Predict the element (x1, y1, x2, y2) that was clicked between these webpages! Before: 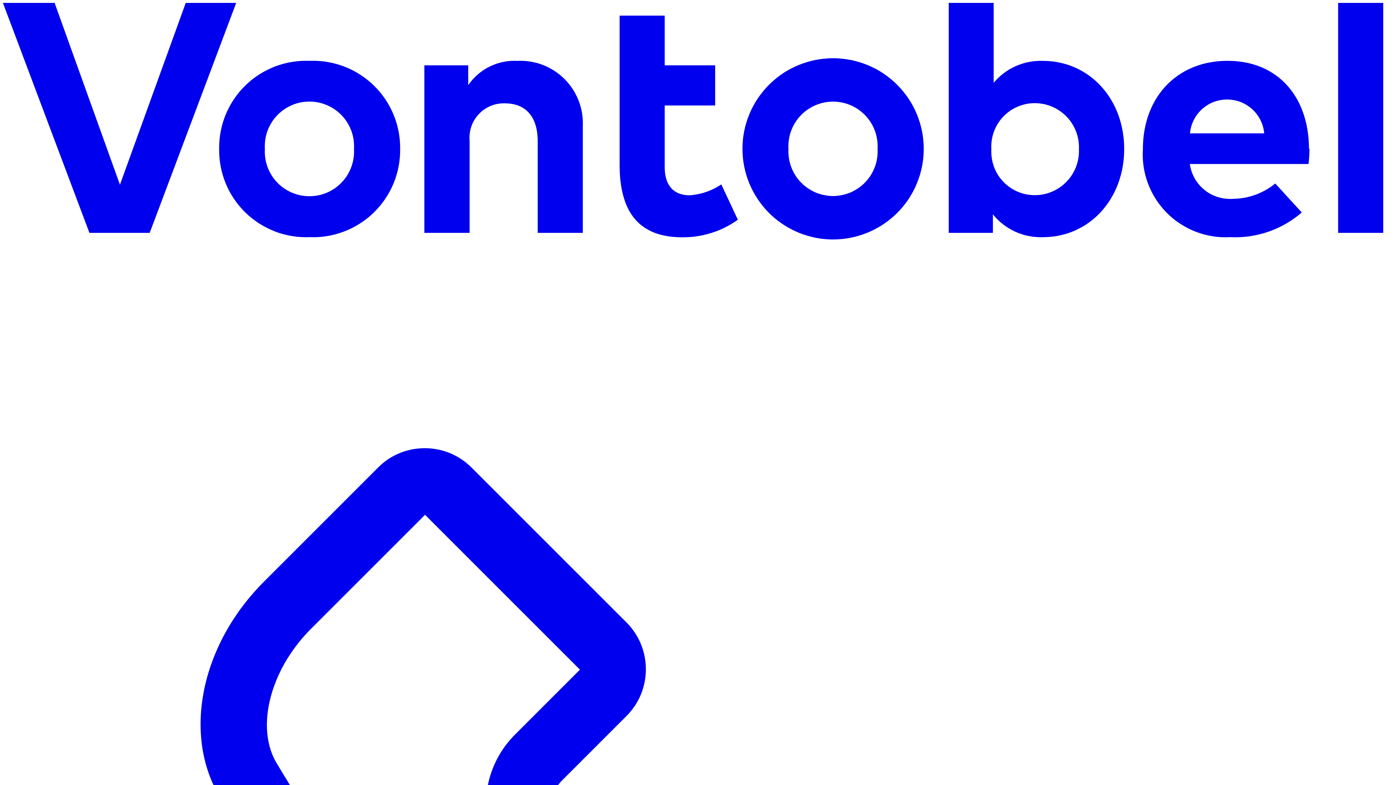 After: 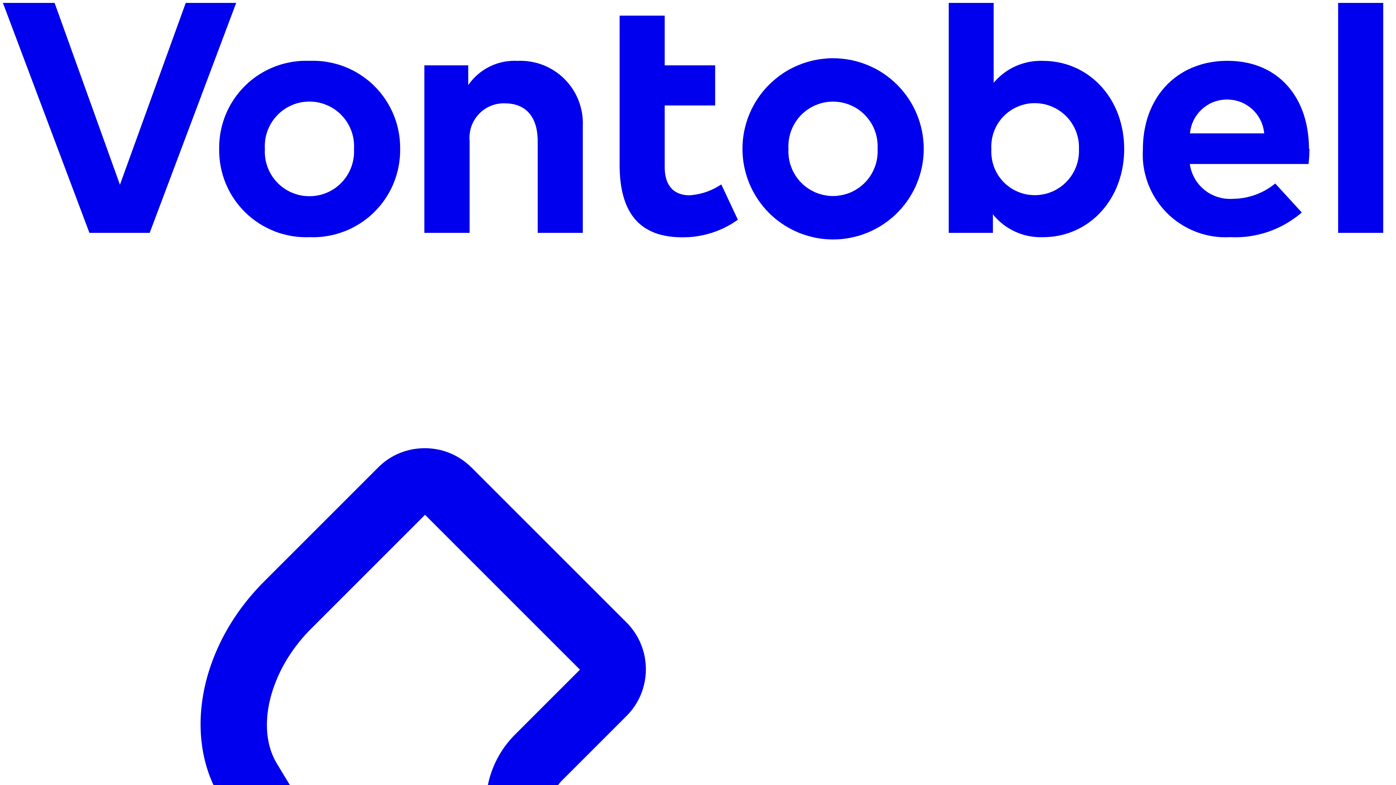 Action: bbox: (2, 2, 1393, 250) label: Home